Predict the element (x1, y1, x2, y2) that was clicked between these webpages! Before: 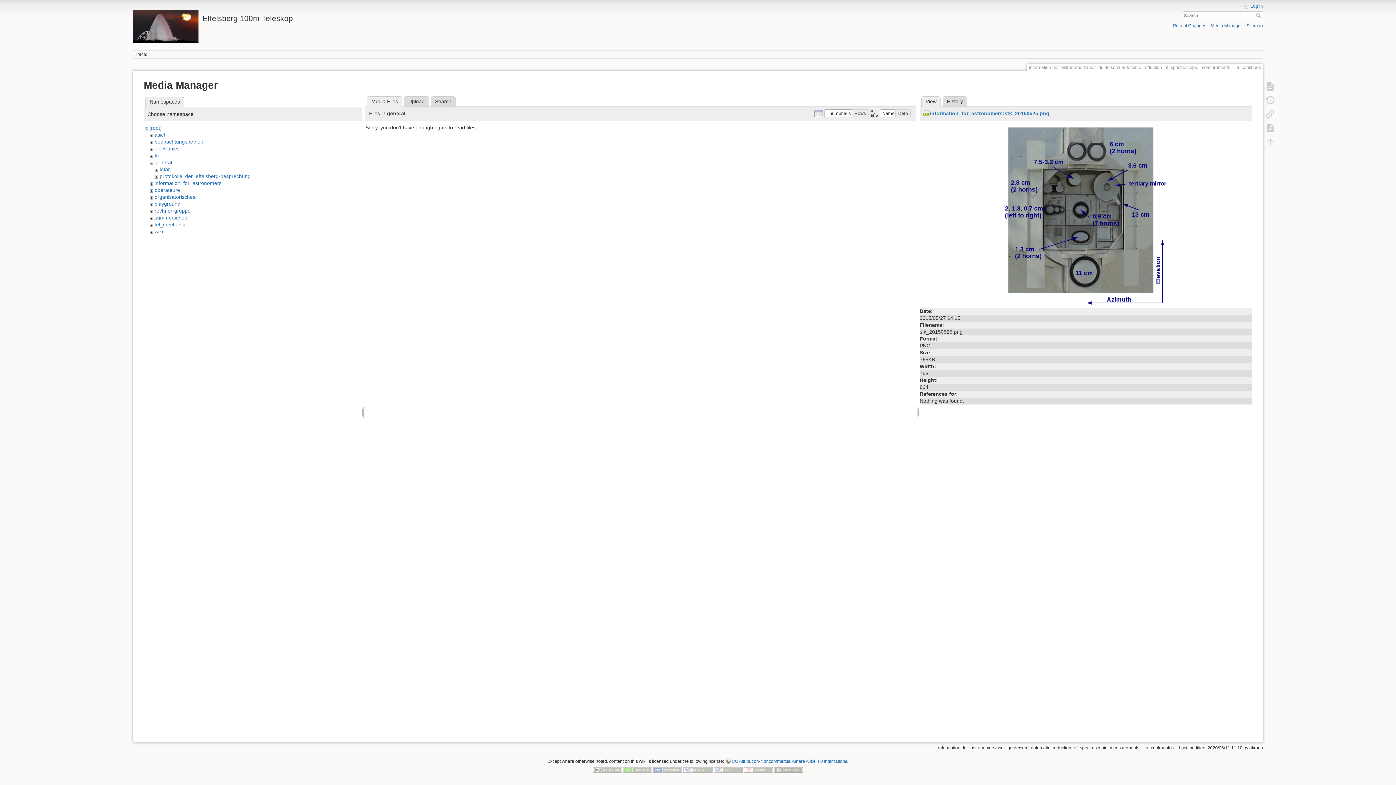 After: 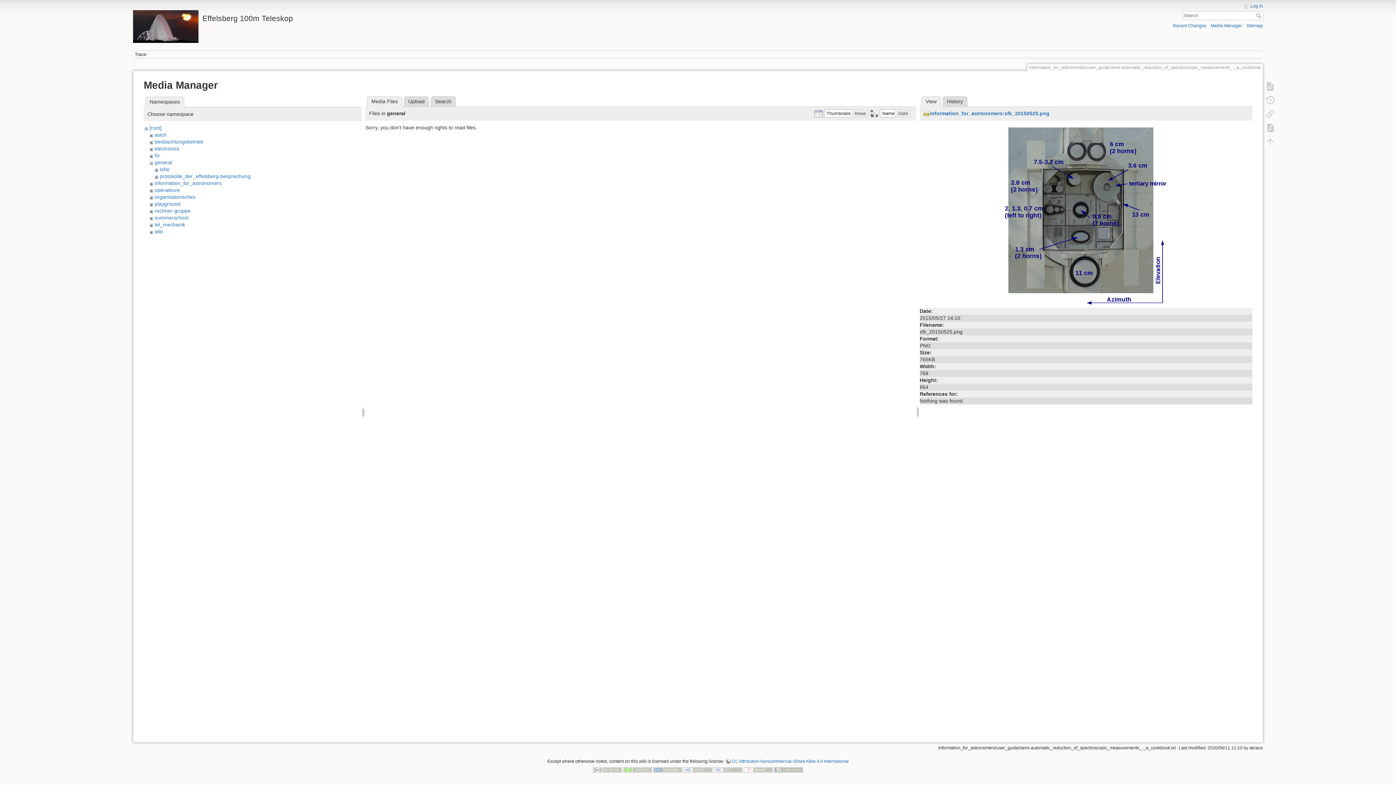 Action: bbox: (1005, 211, 1166, 217)